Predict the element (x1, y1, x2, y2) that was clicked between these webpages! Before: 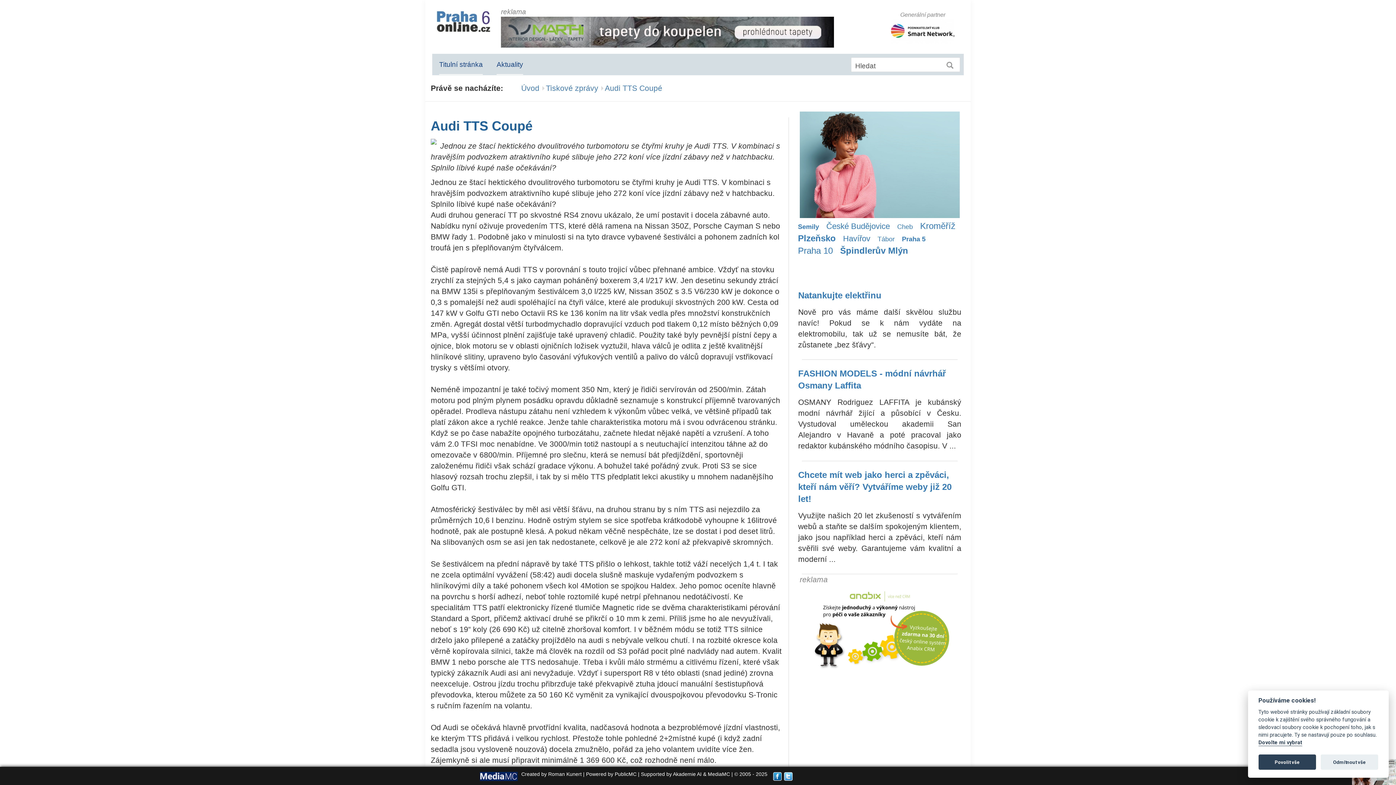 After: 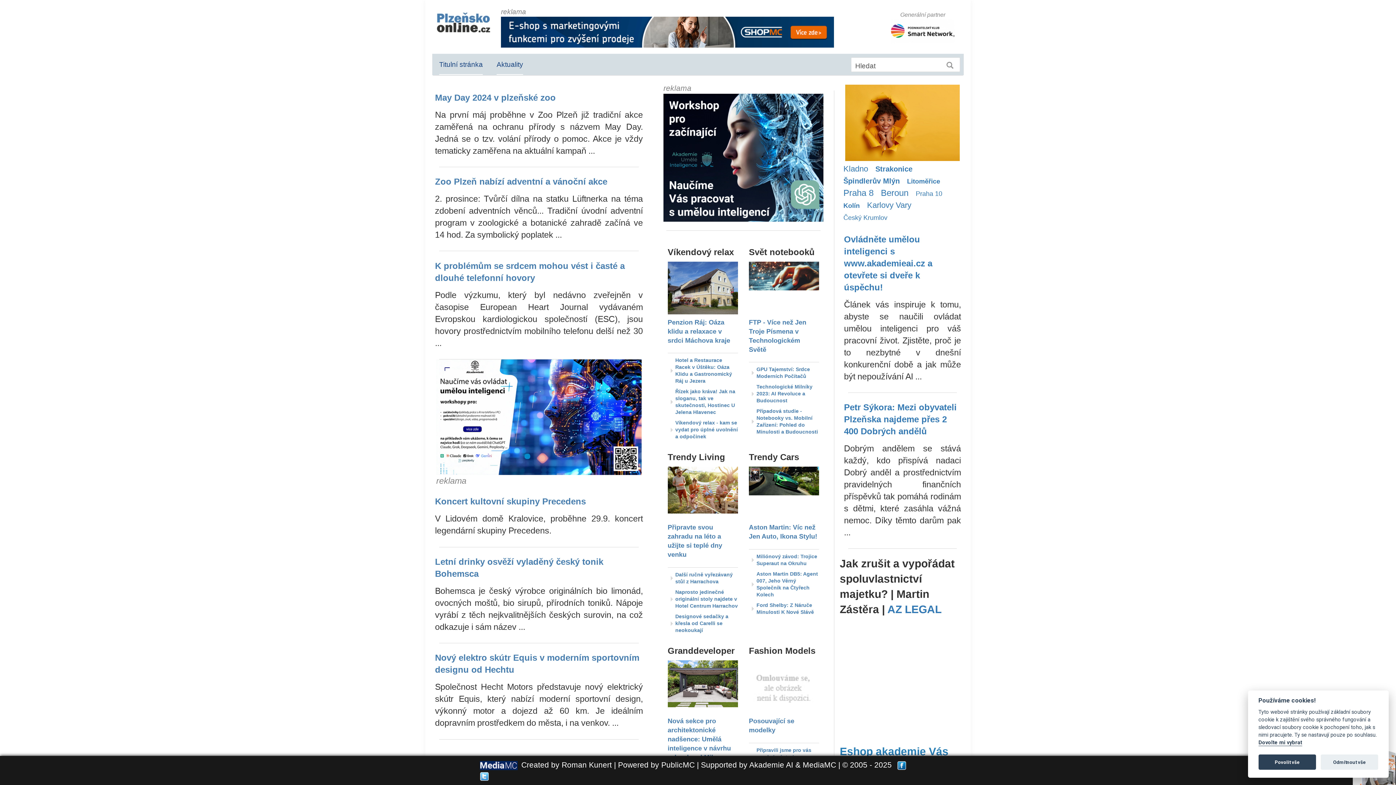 Action: bbox: (923, 219, 961, 232) label: Plzeňsko